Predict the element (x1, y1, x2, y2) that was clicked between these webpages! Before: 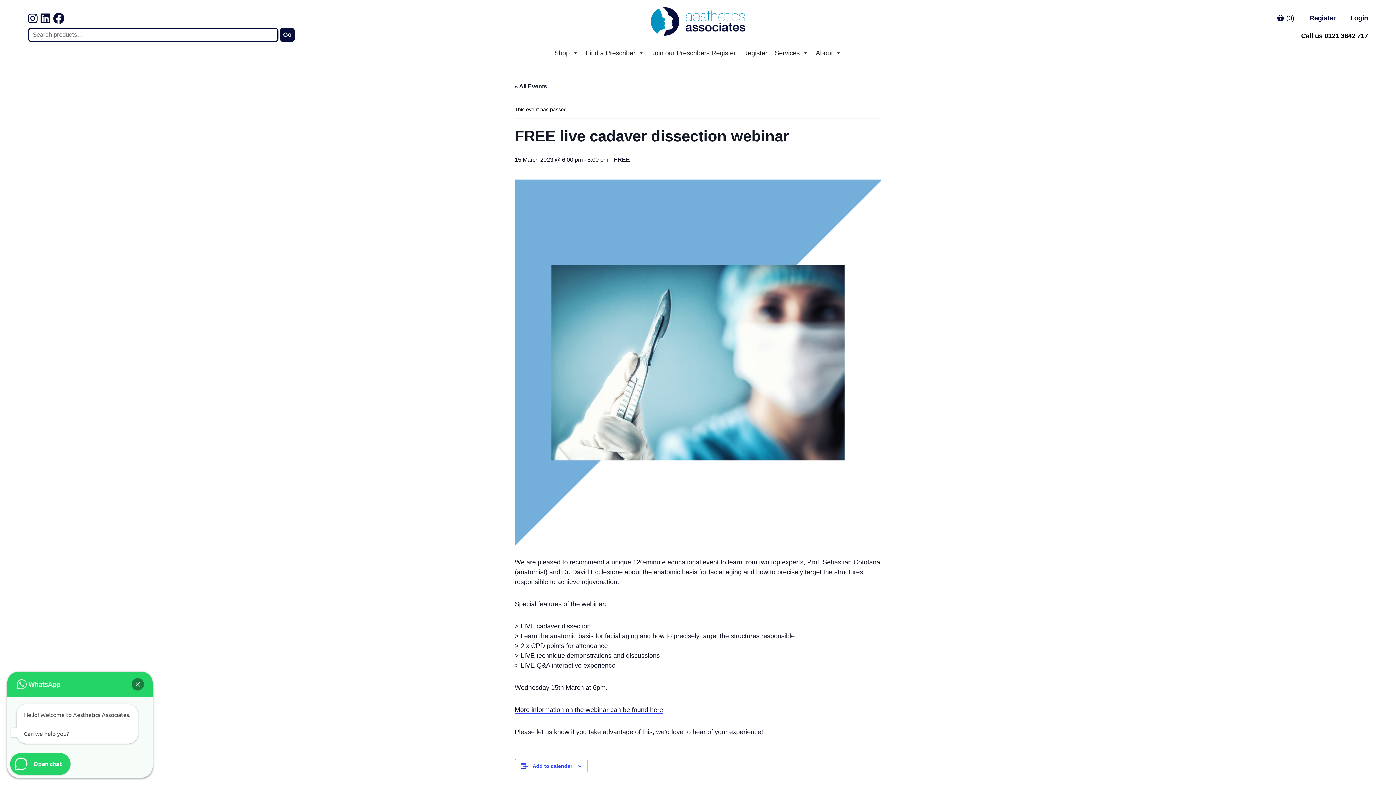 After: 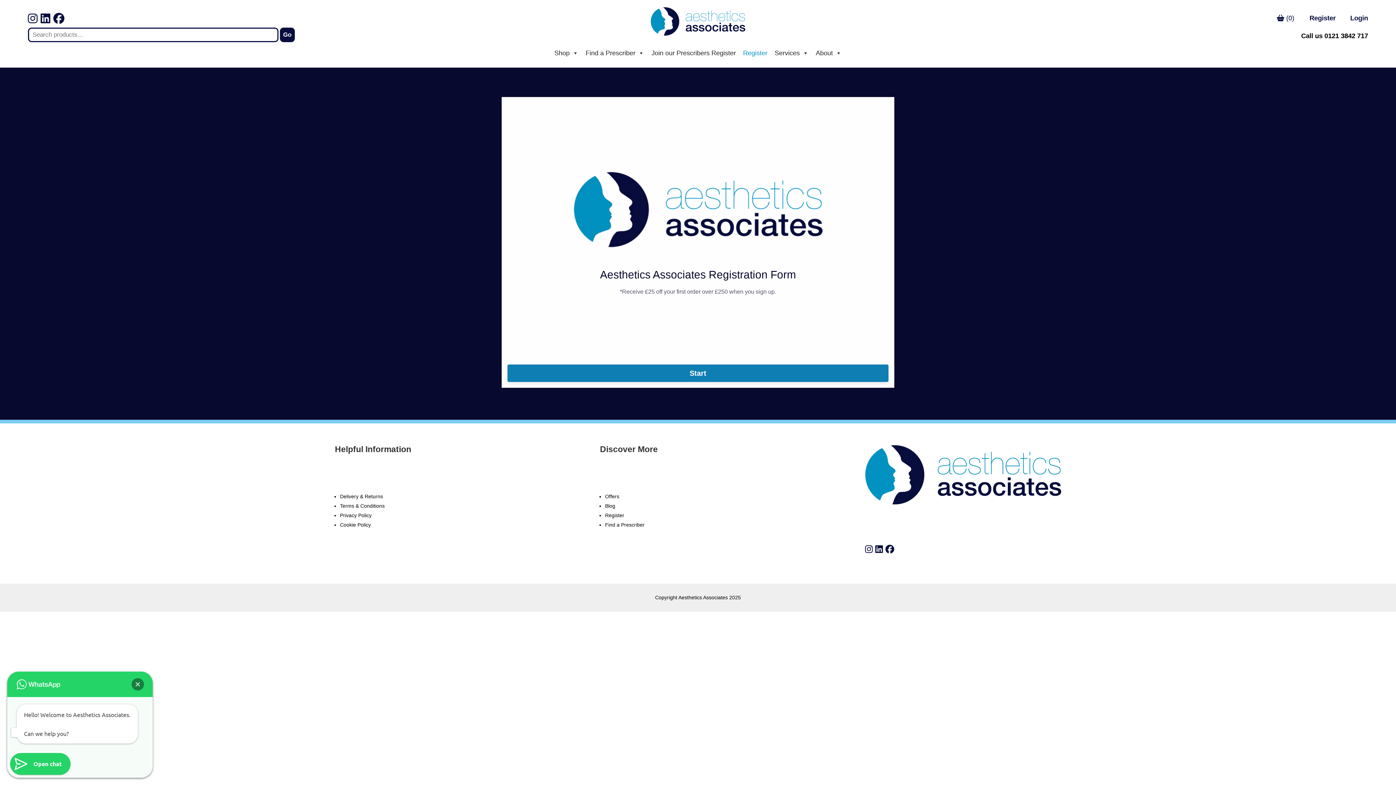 Action: label: Register bbox: (739, 45, 771, 60)